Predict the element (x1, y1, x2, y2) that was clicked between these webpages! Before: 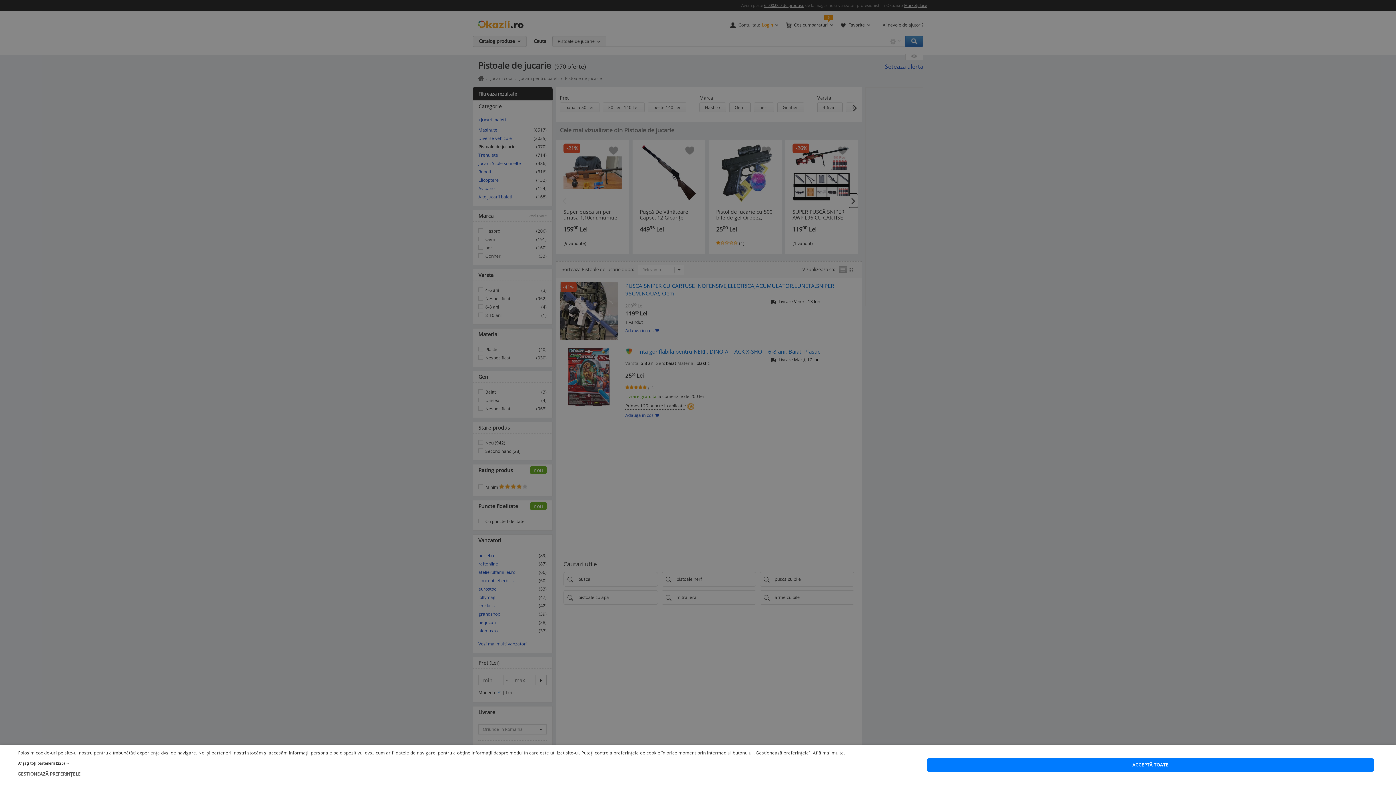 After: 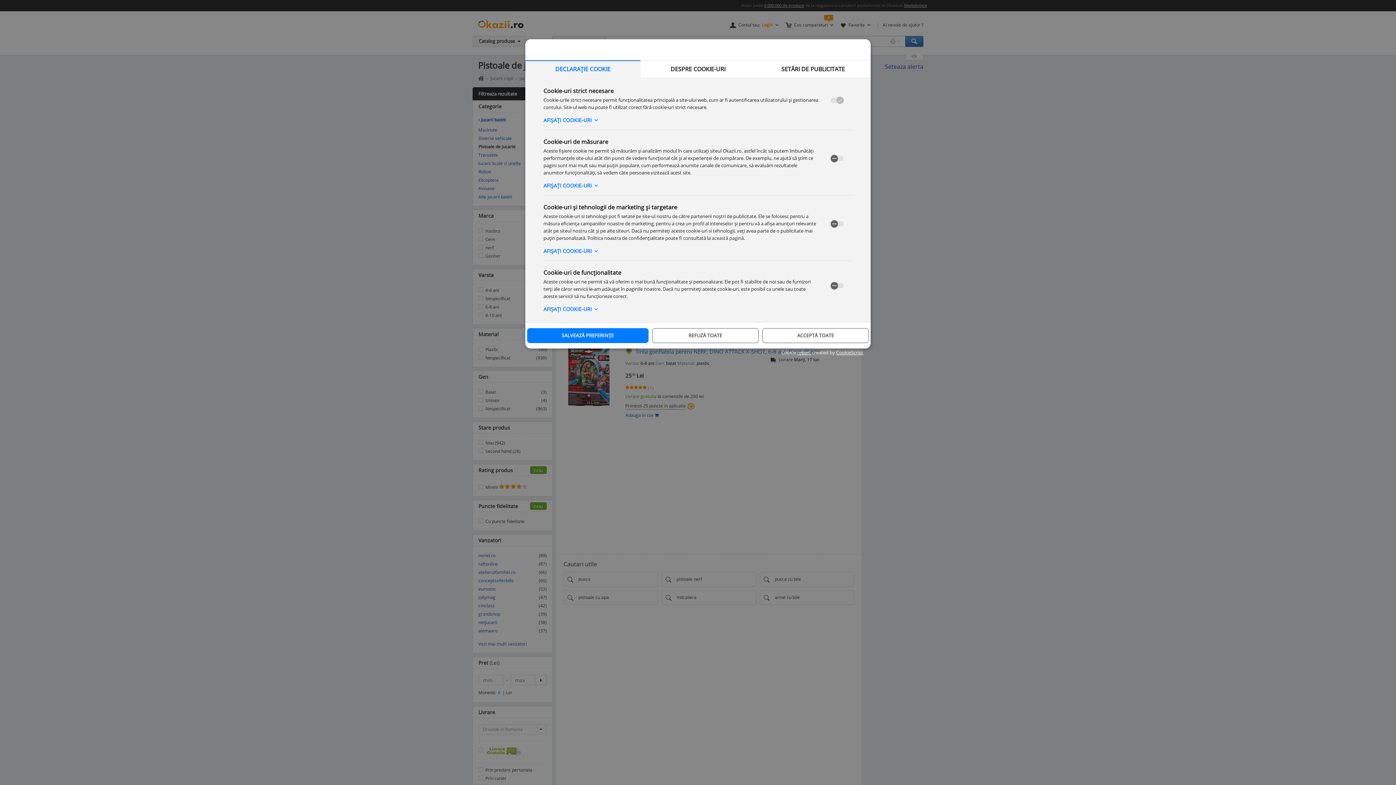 Action: bbox: (18, 770, 845, 777) label:  GESTIONEAZĂ PREFERINȚELE